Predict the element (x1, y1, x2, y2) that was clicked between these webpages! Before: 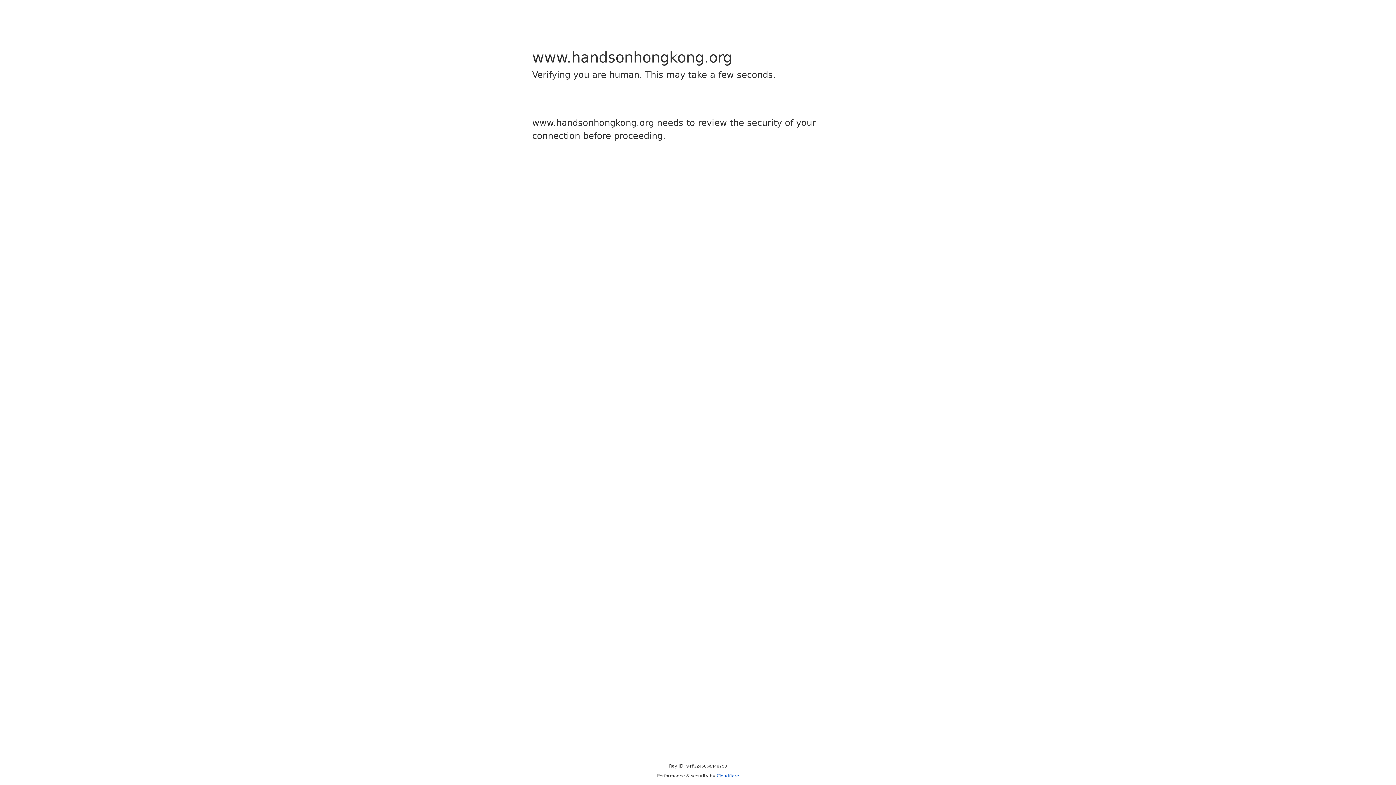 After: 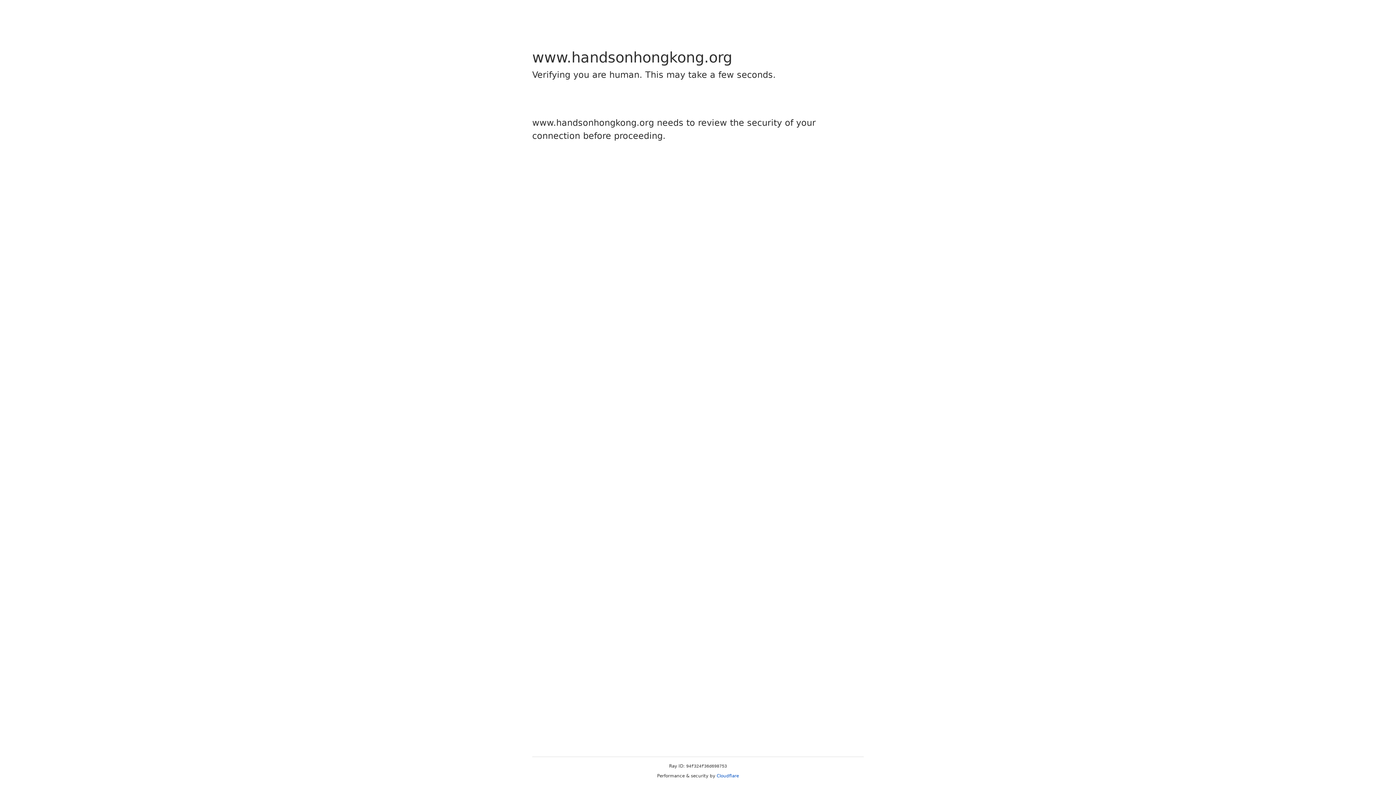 Action: label: Cloudflare bbox: (716, 773, 739, 778)